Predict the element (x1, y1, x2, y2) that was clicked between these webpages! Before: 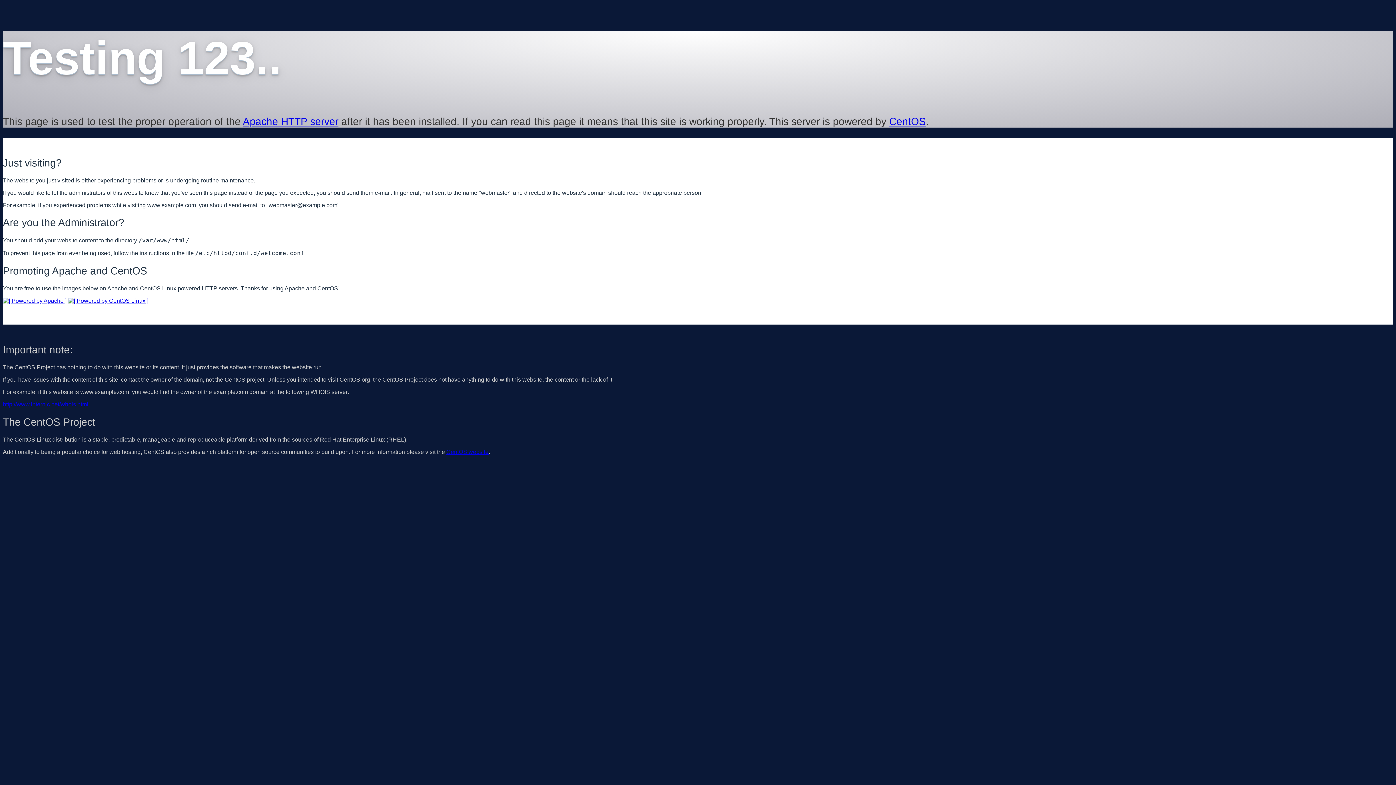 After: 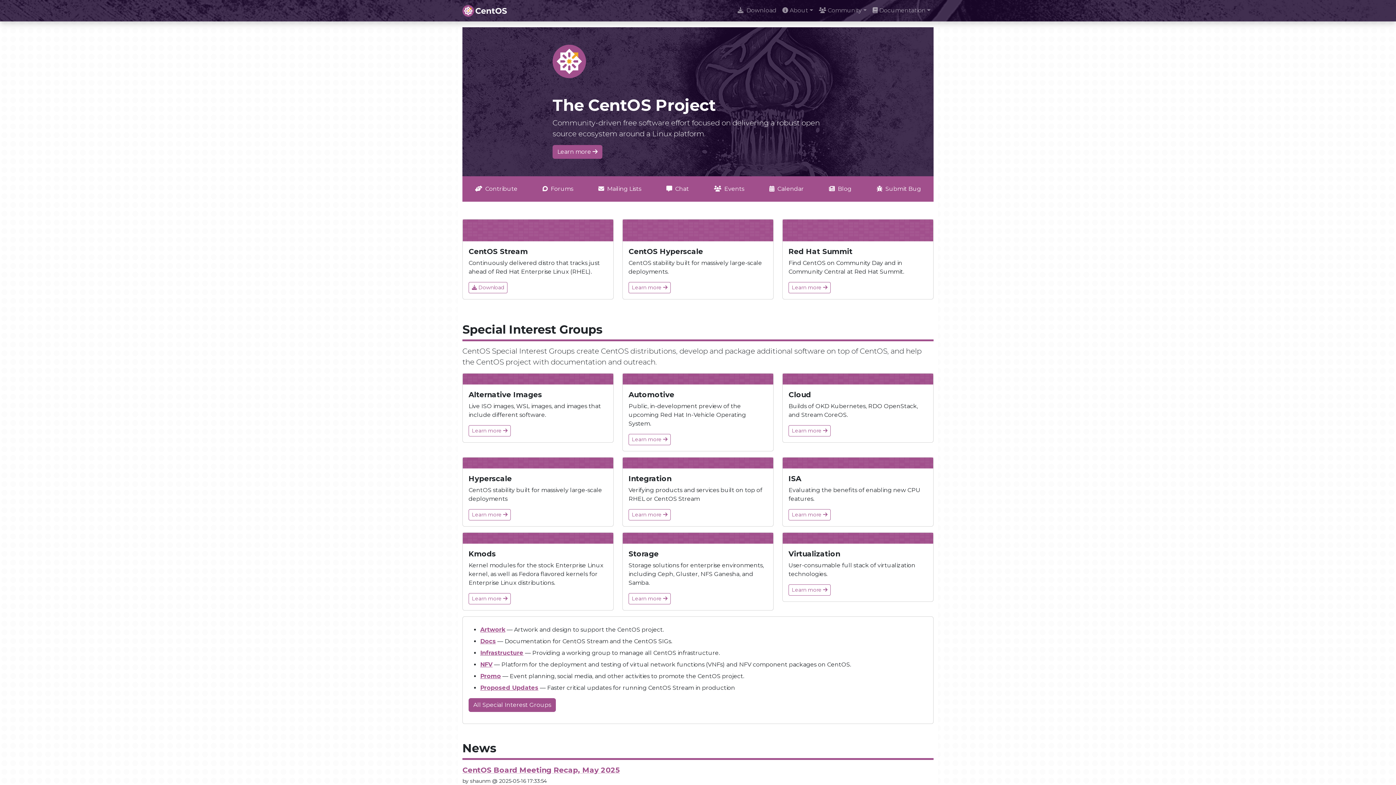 Action: bbox: (68, 297, 148, 303)